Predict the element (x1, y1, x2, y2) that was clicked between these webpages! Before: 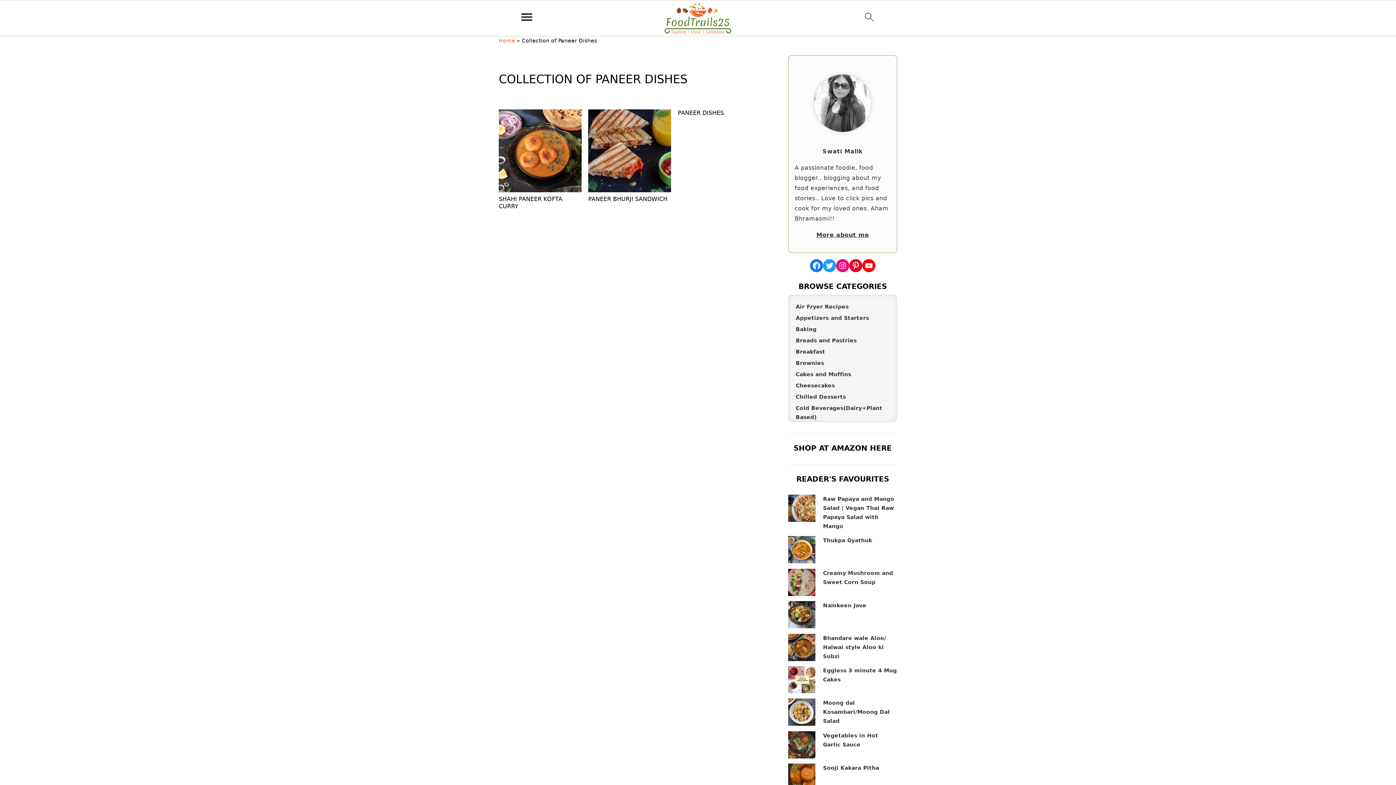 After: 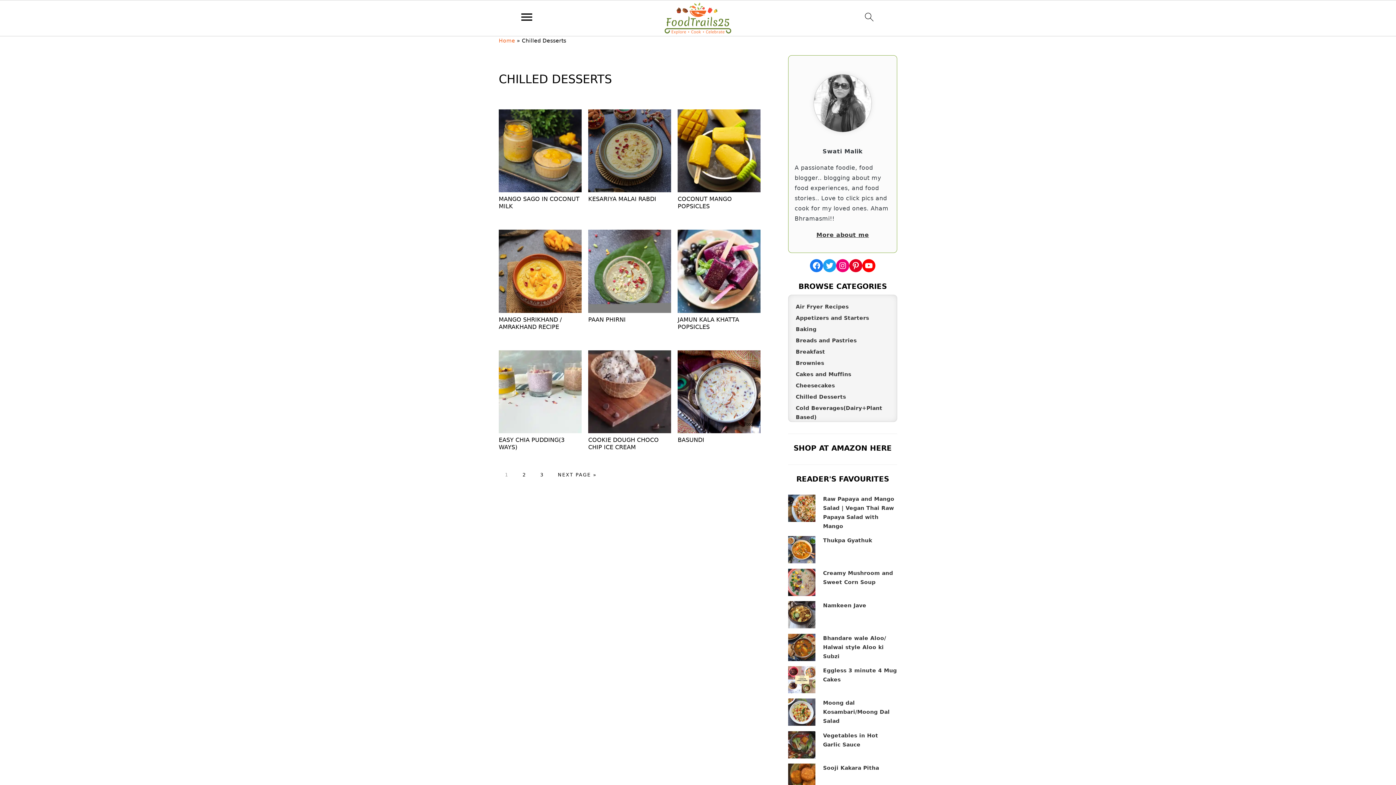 Action: label: Chilled Desserts bbox: (796, 394, 846, 400)